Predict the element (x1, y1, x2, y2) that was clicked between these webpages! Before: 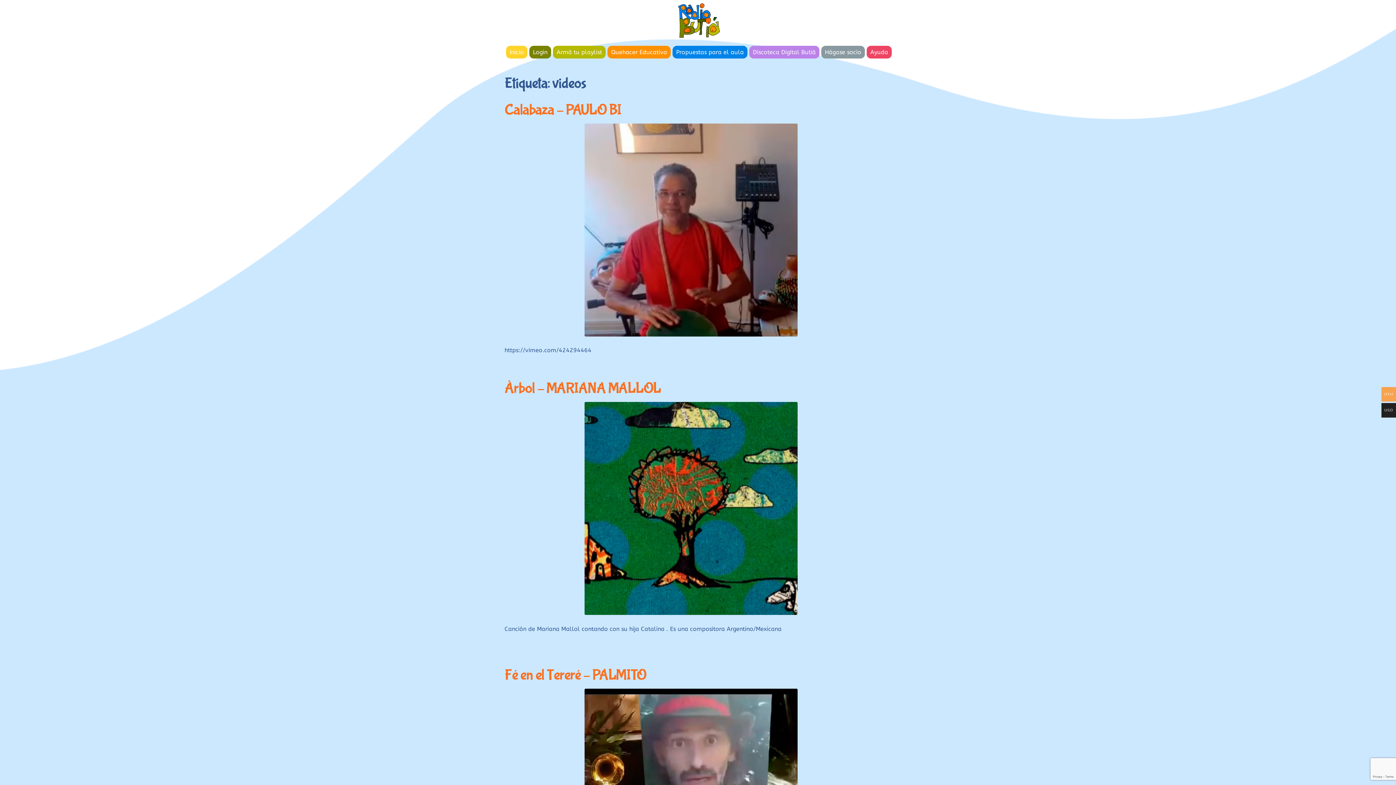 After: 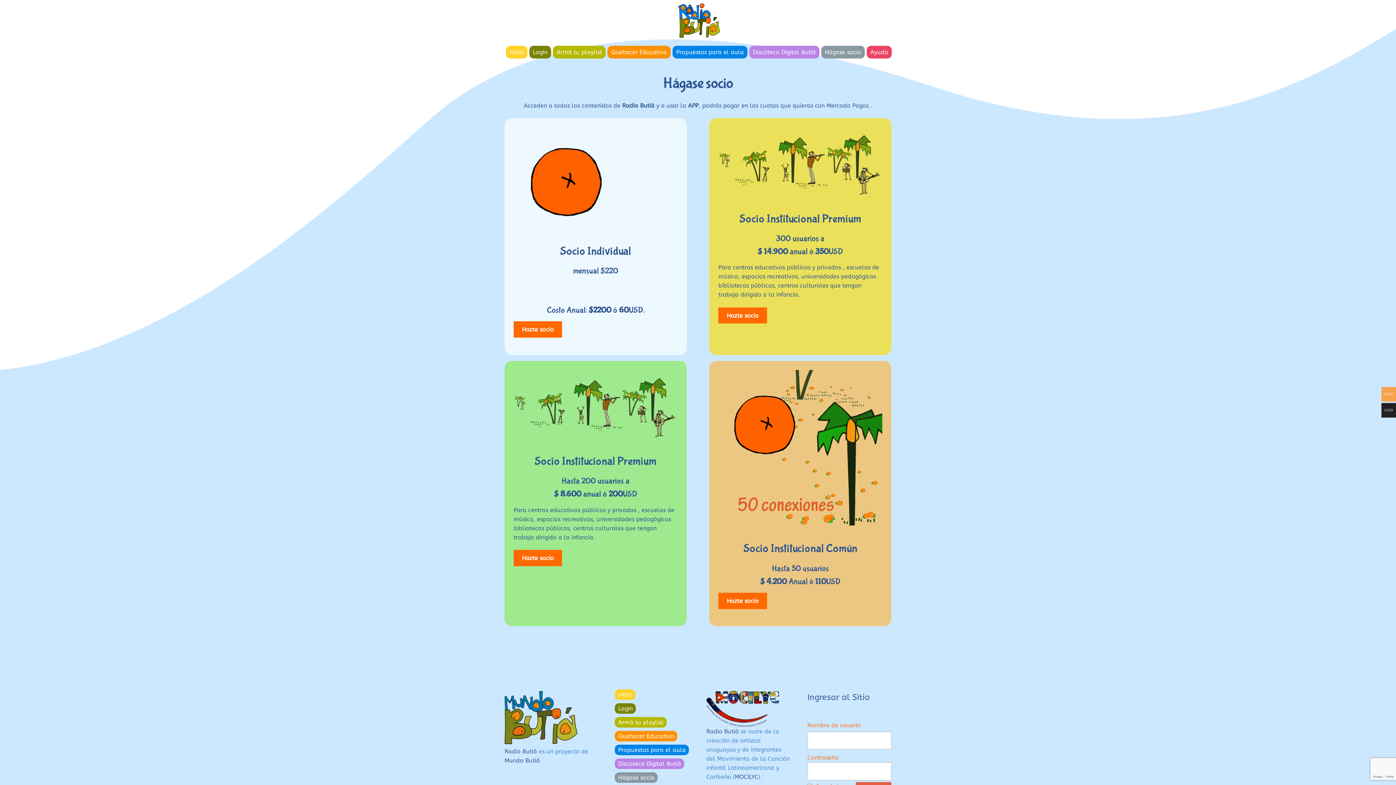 Action: bbox: (821, 45, 865, 58) label: Hágase socio